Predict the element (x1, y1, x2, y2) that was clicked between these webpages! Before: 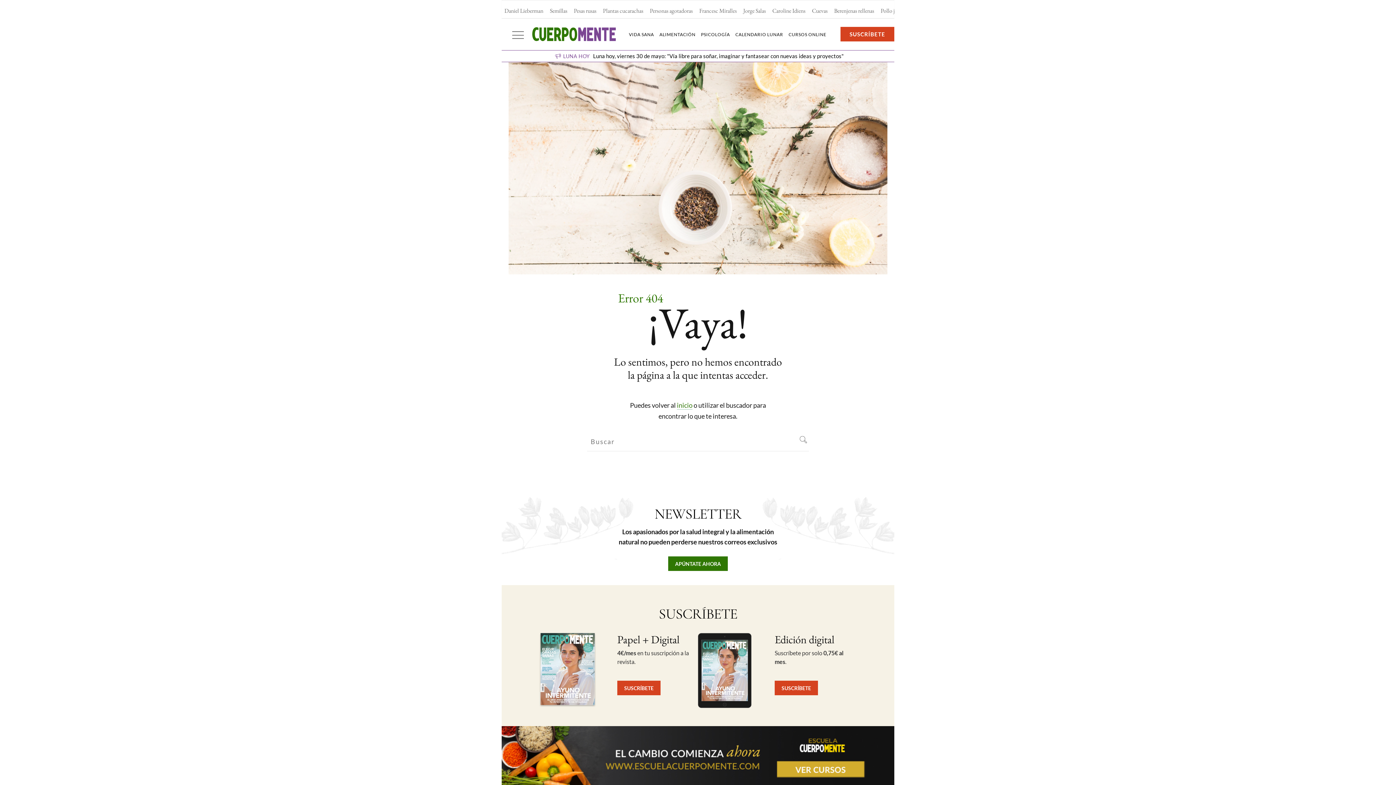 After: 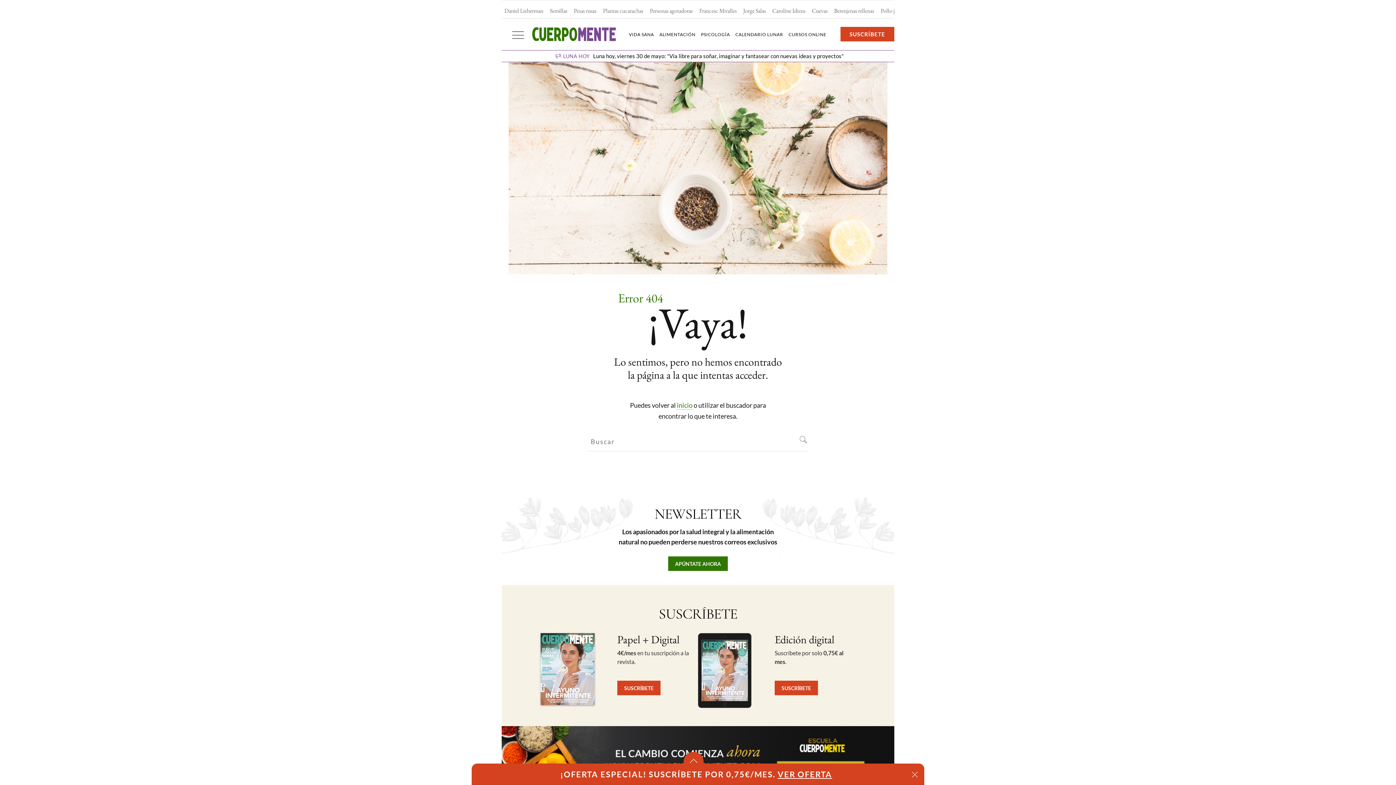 Action: label: SUSCRÍBETE bbox: (840, 26, 894, 41)